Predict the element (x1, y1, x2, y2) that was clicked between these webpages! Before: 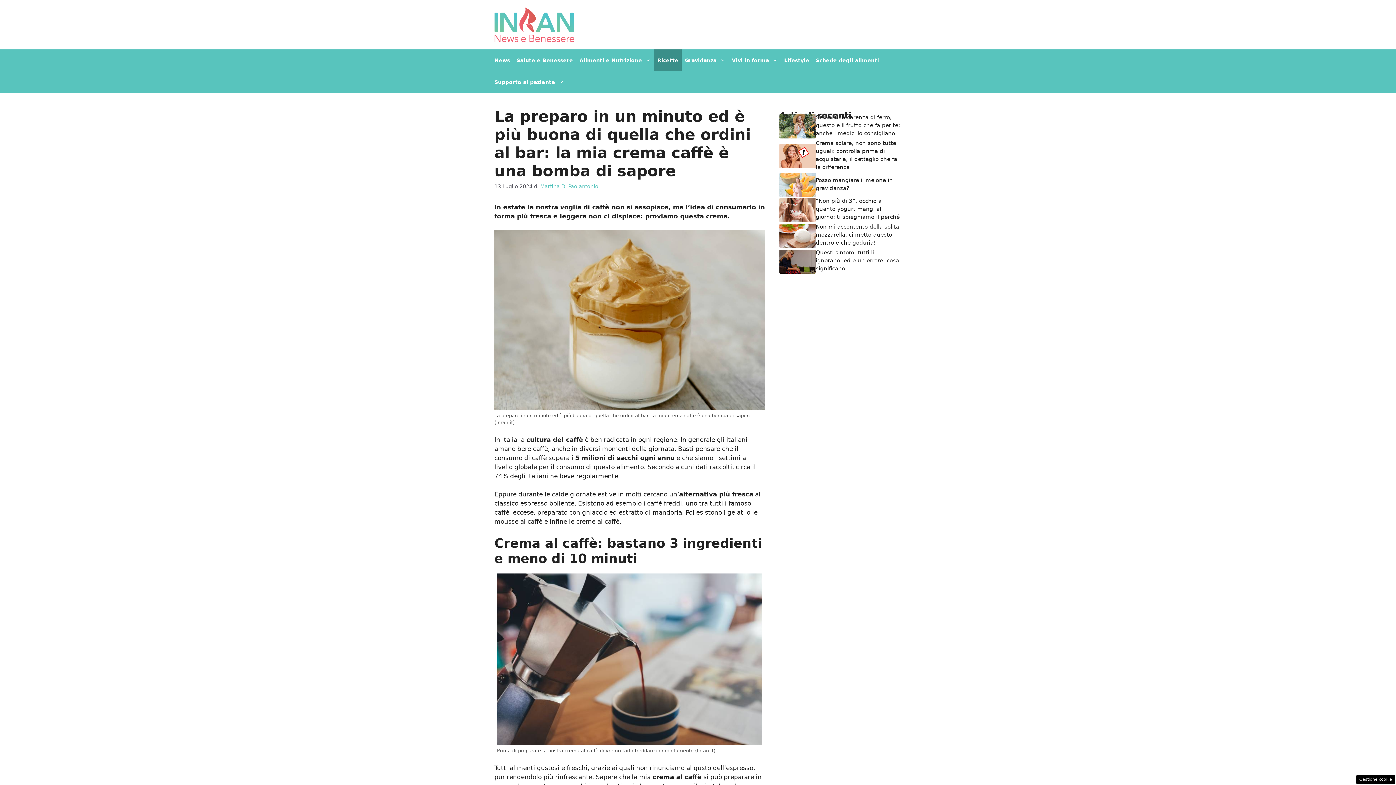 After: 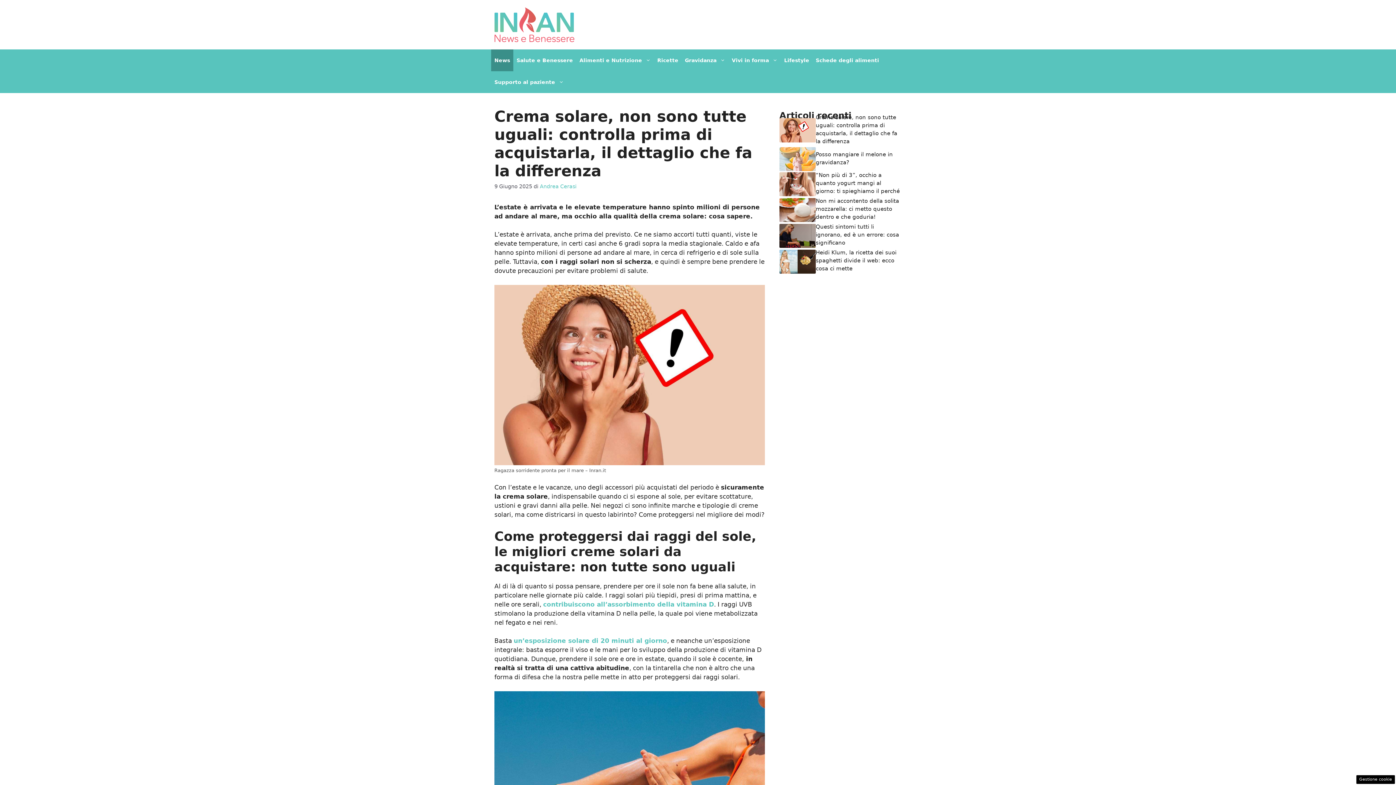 Action: bbox: (779, 151, 816, 159)